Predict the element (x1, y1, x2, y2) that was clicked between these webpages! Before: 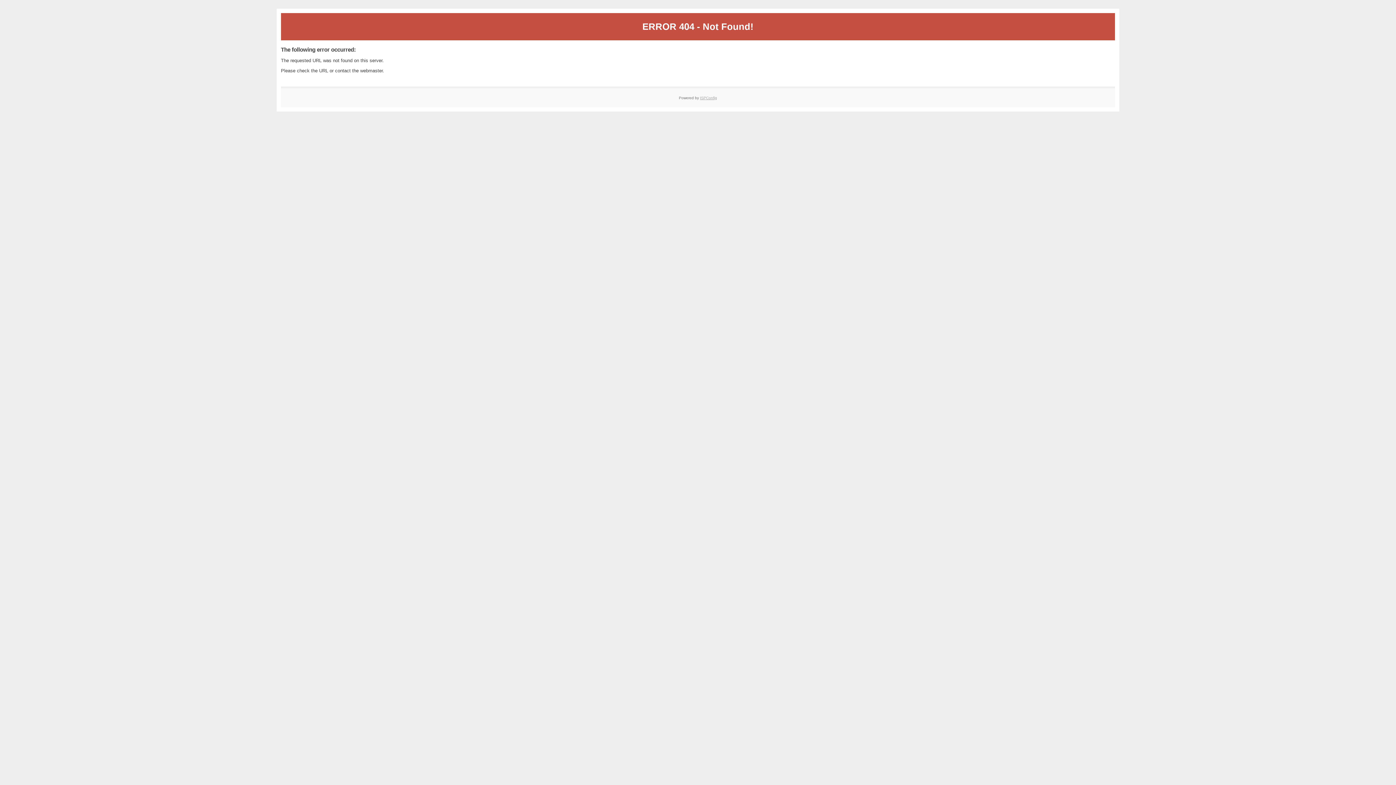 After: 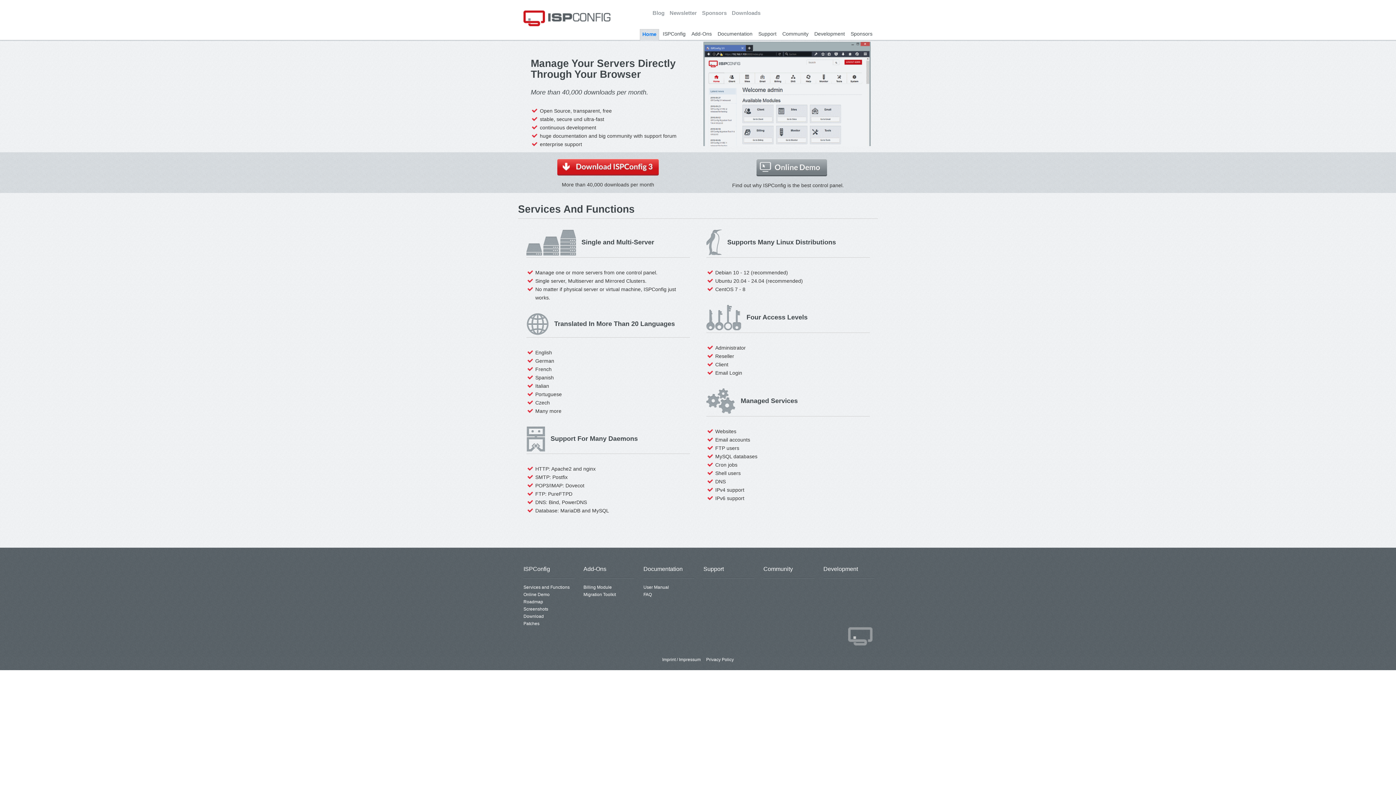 Action: bbox: (700, 95, 717, 99) label: ISPConfig